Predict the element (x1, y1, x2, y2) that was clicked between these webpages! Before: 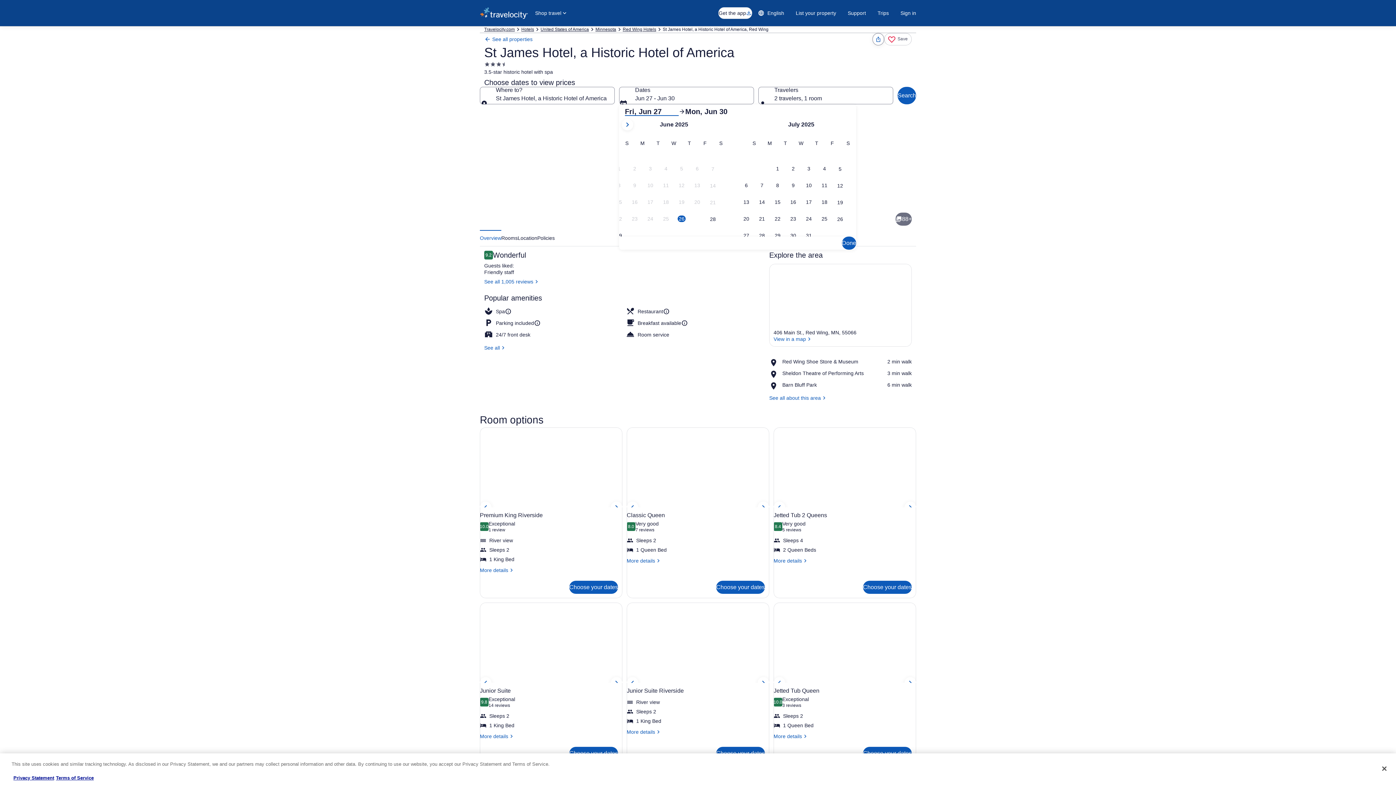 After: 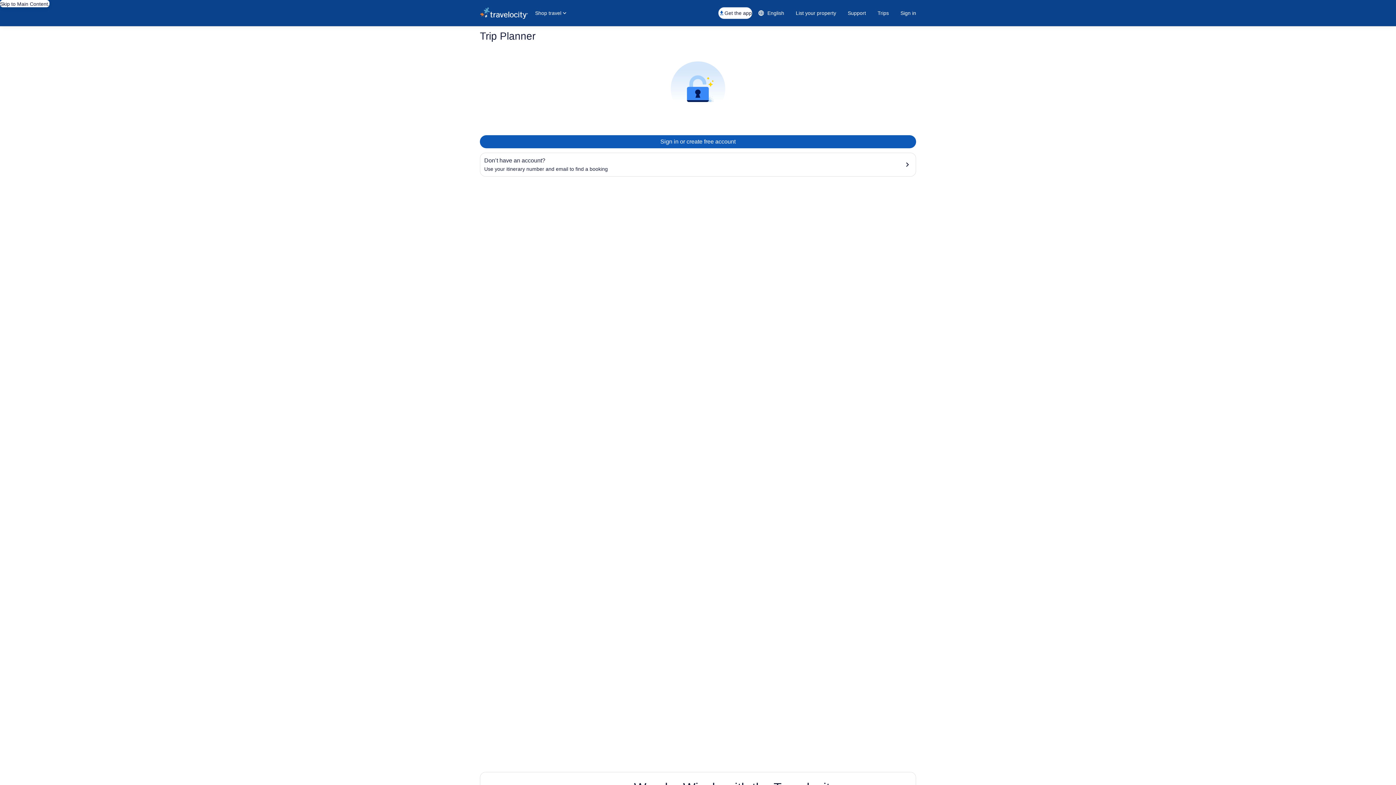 Action: label: Trips bbox: (872, 6, 894, 19)